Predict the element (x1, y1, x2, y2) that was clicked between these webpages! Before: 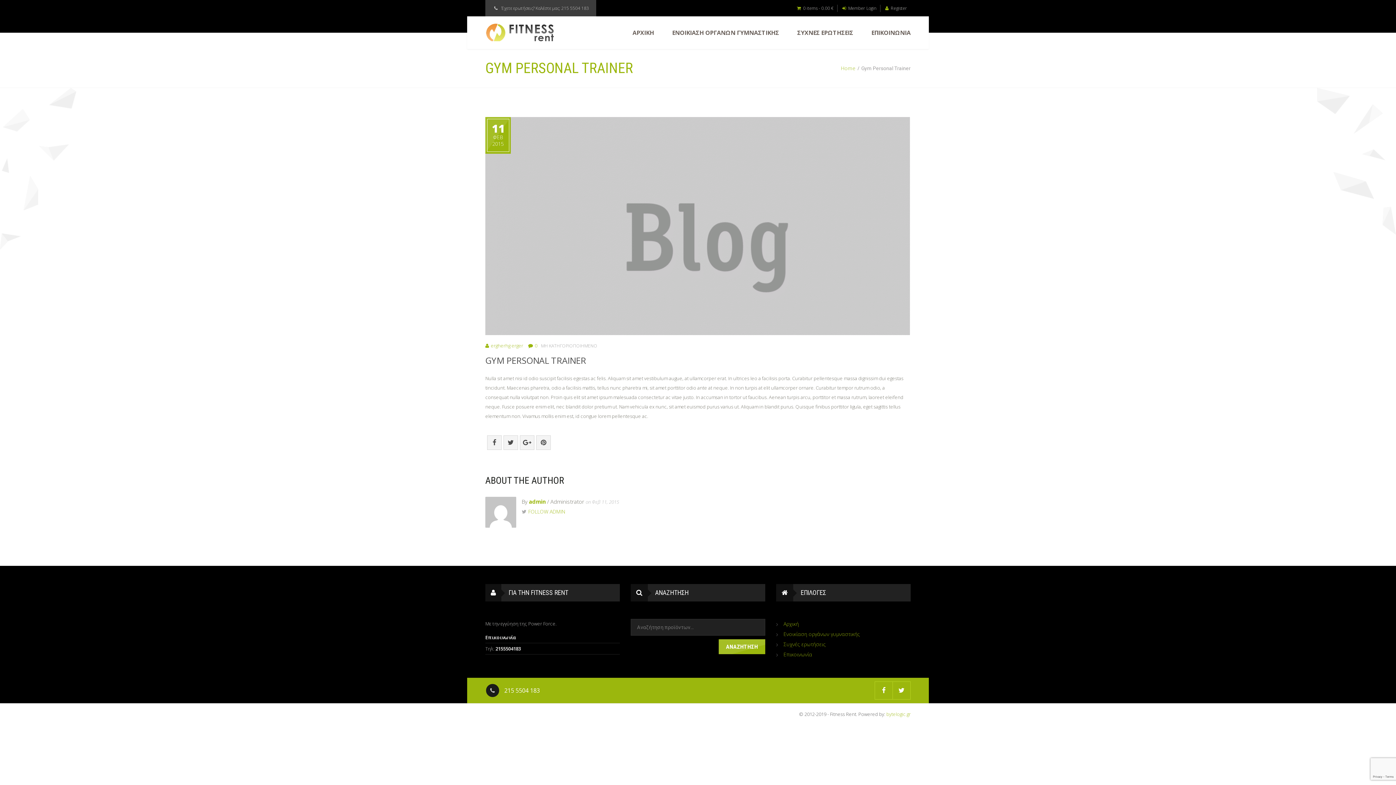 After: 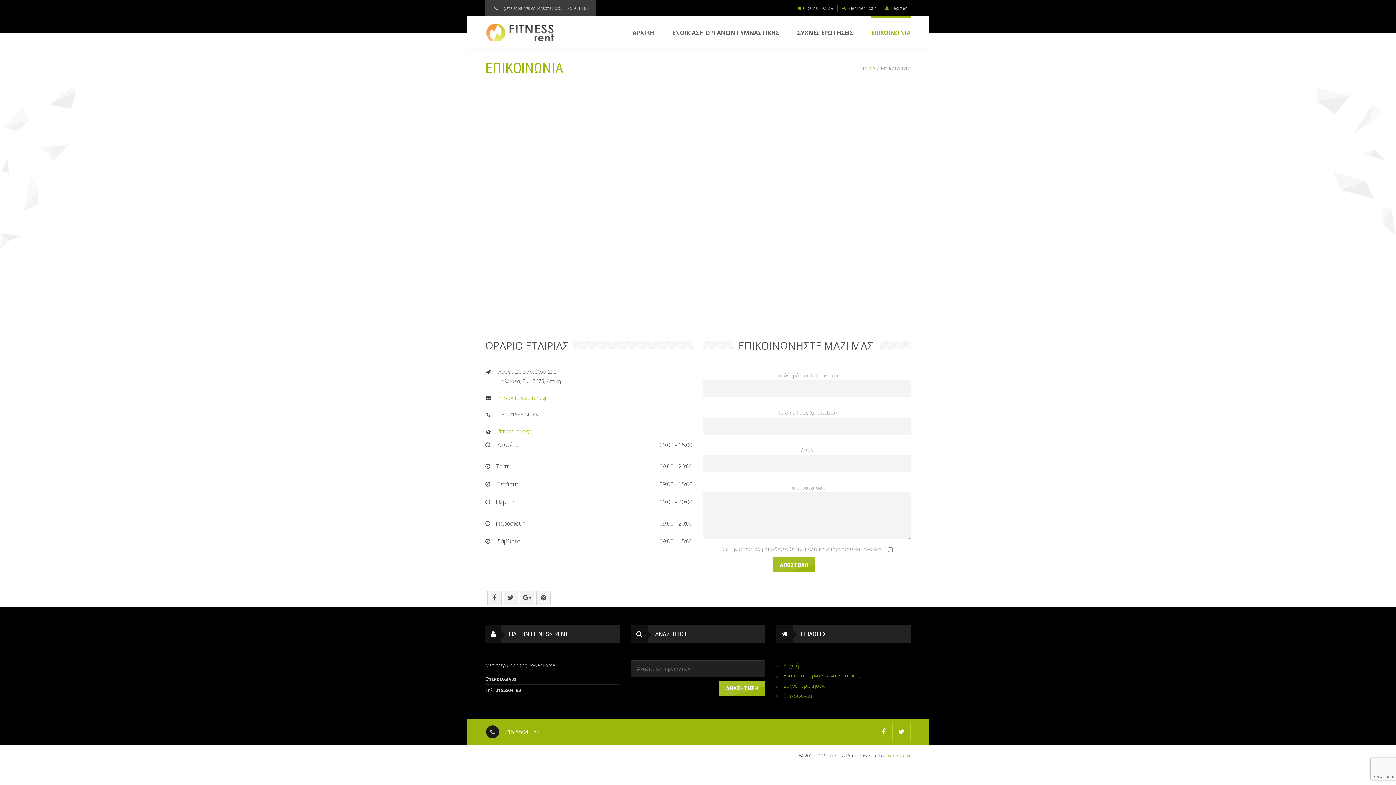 Action: bbox: (783, 649, 812, 660) label: Επικοινωνία